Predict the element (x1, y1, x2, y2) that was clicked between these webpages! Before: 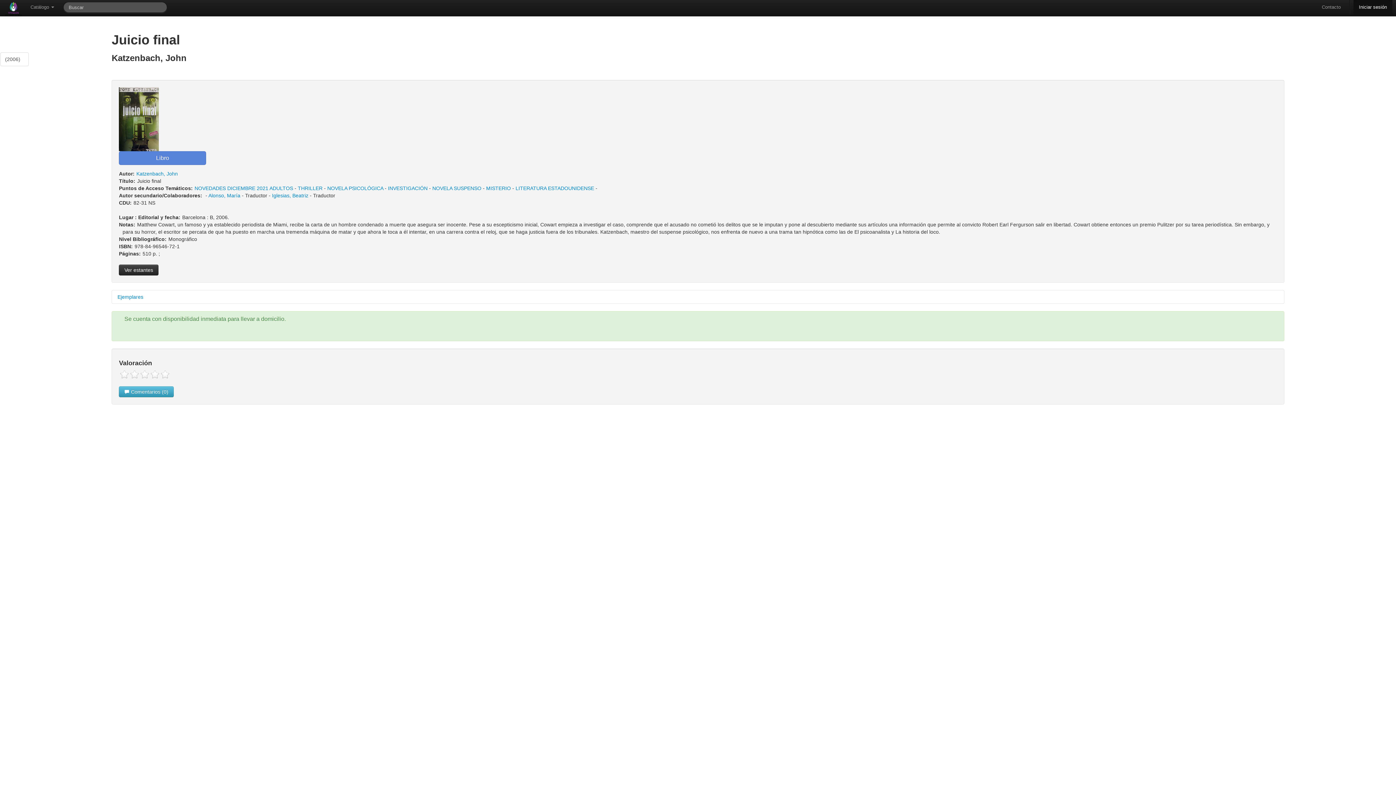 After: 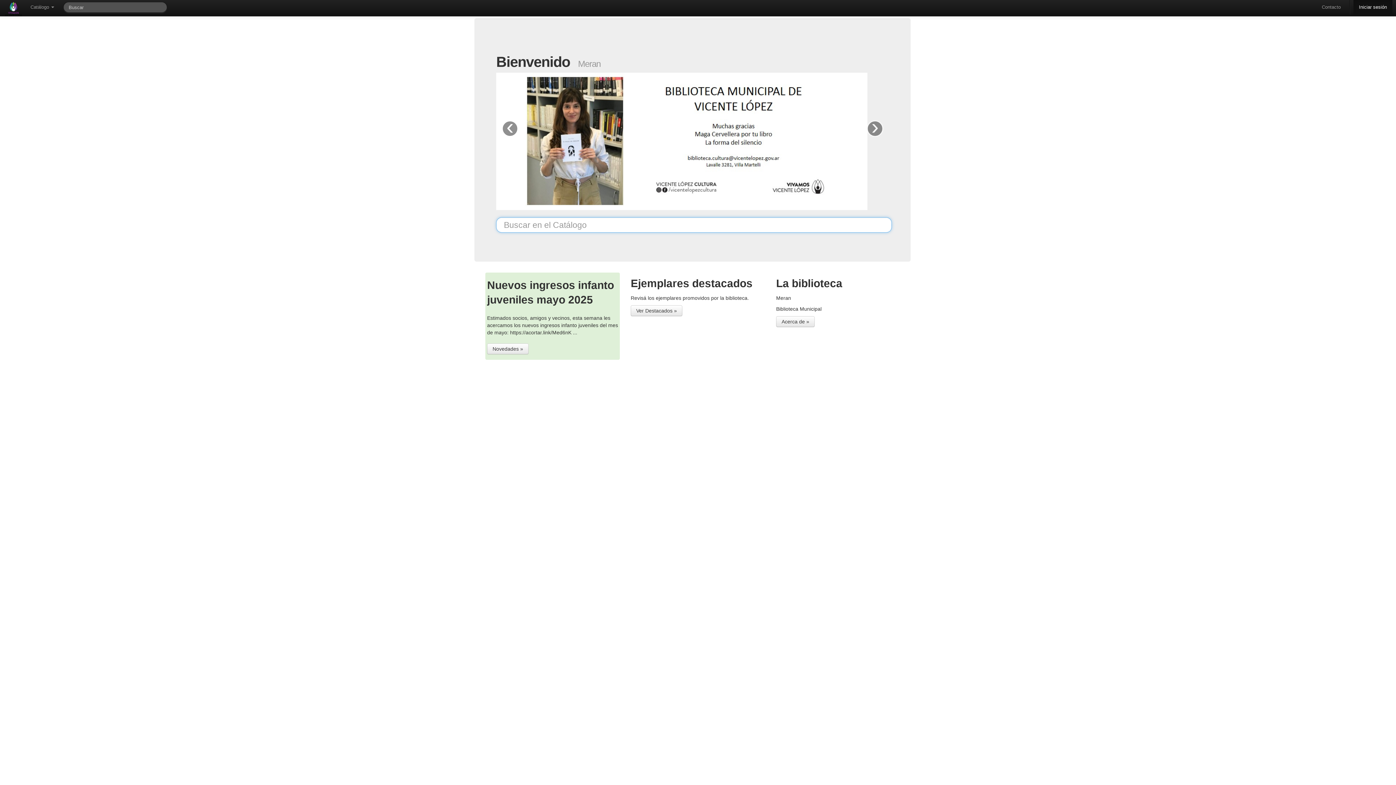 Action: bbox: (1, 1, 25, 16)